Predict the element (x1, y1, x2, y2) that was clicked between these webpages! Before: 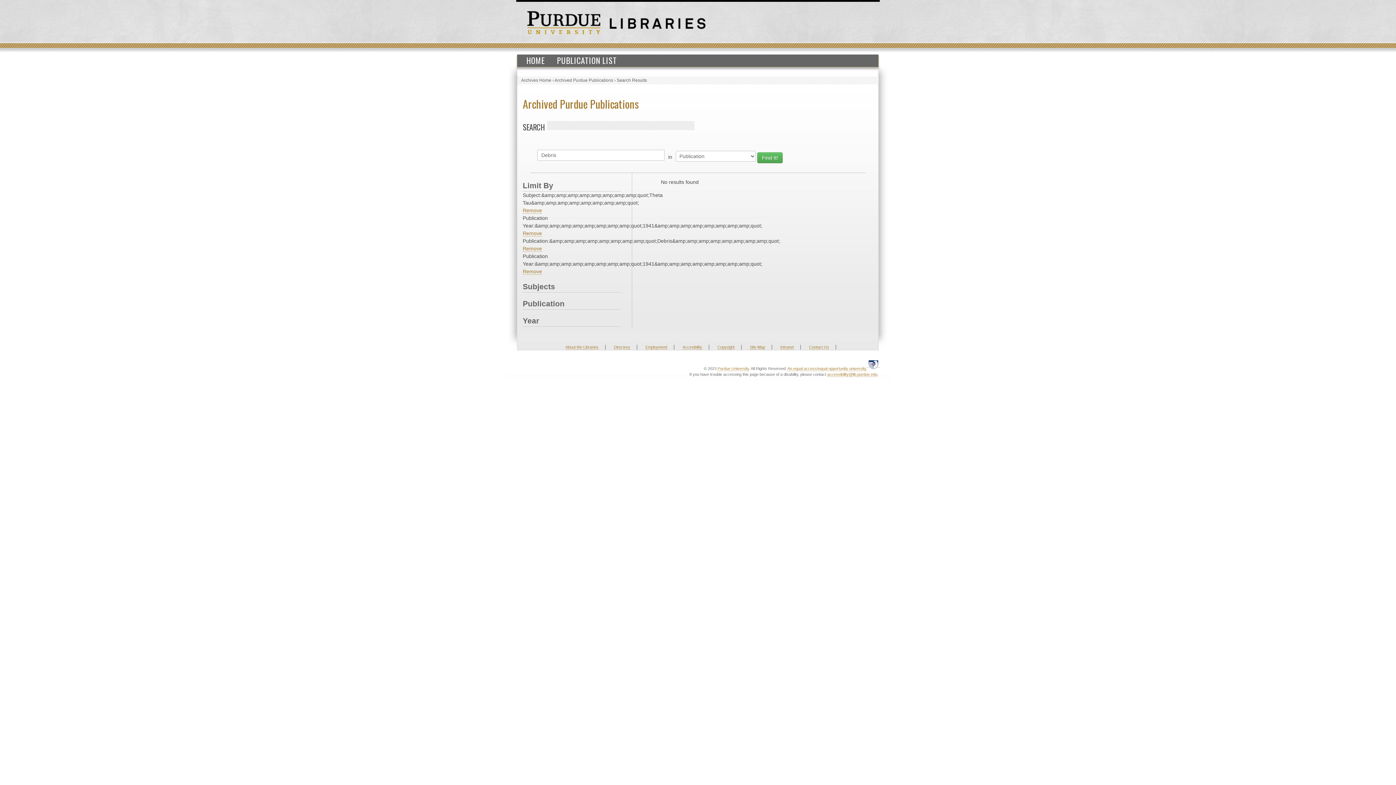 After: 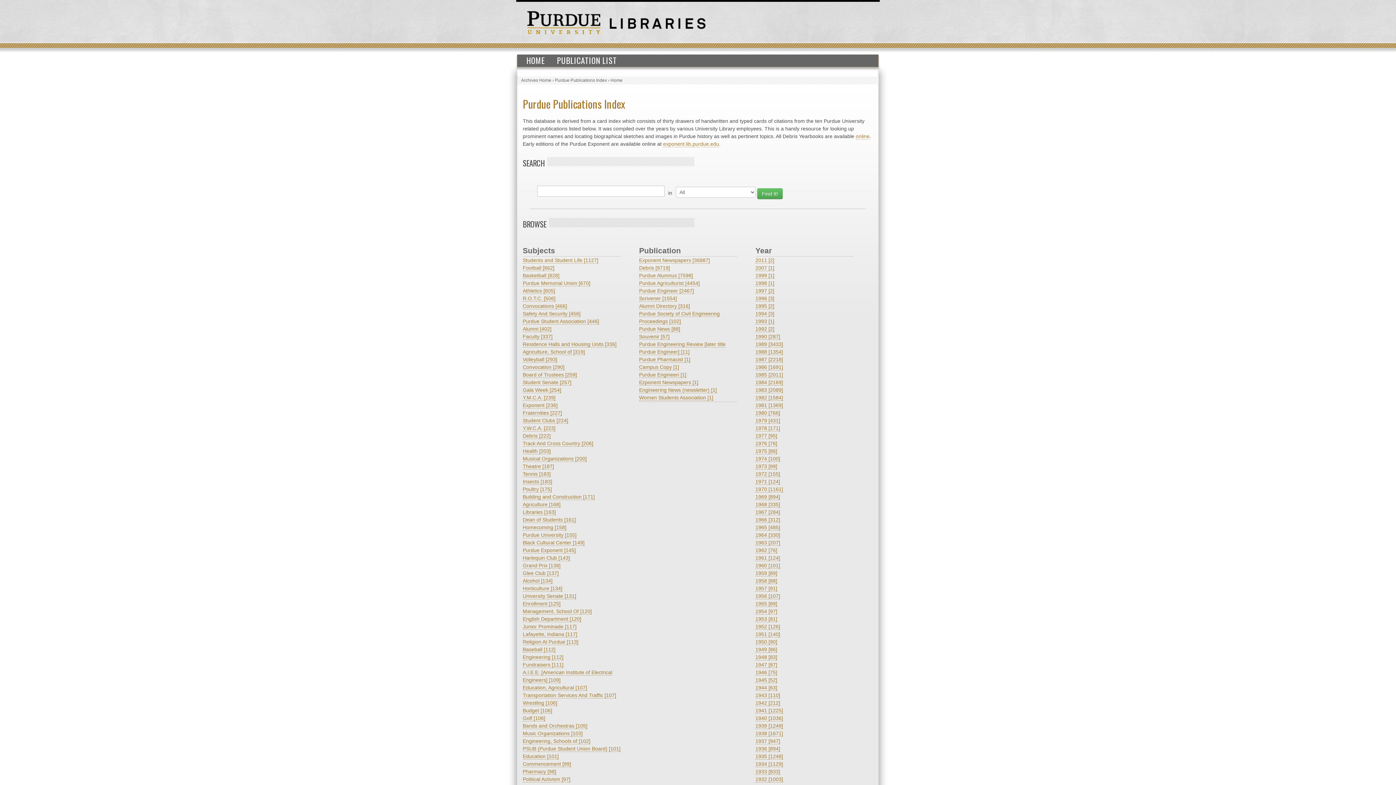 Action: bbox: (554, 77, 613, 82) label: Archived Purdue Publications